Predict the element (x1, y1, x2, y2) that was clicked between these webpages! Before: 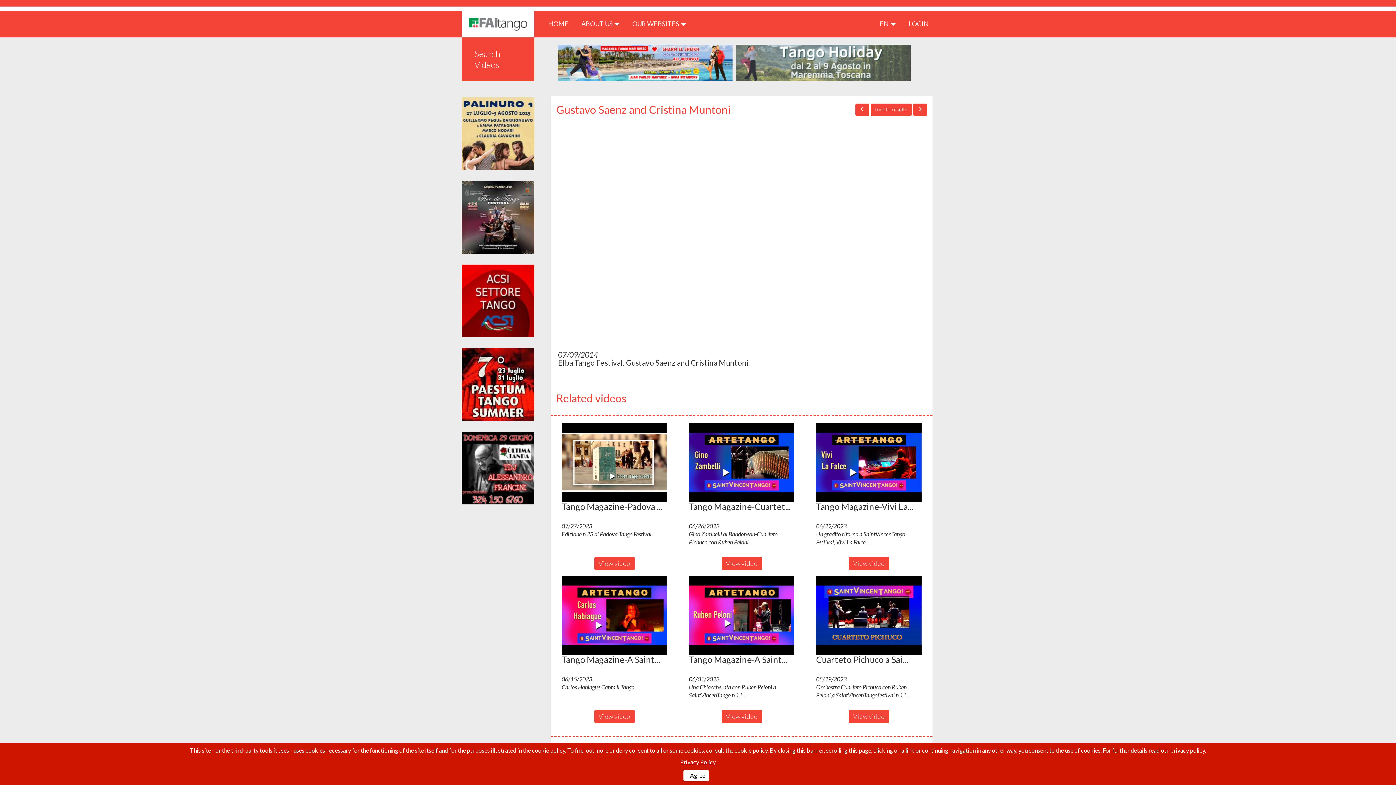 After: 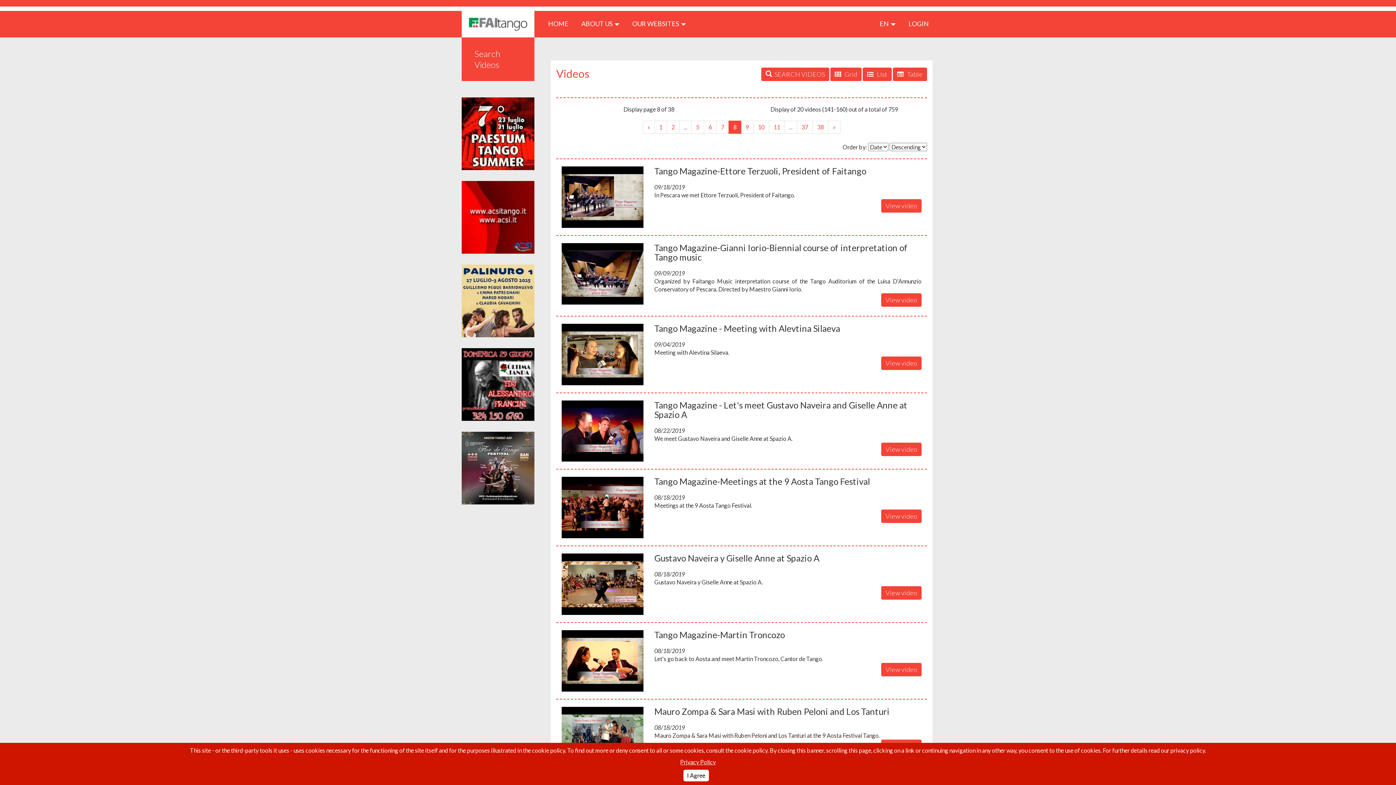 Action: label: back to results bbox: (870, 103, 912, 116)